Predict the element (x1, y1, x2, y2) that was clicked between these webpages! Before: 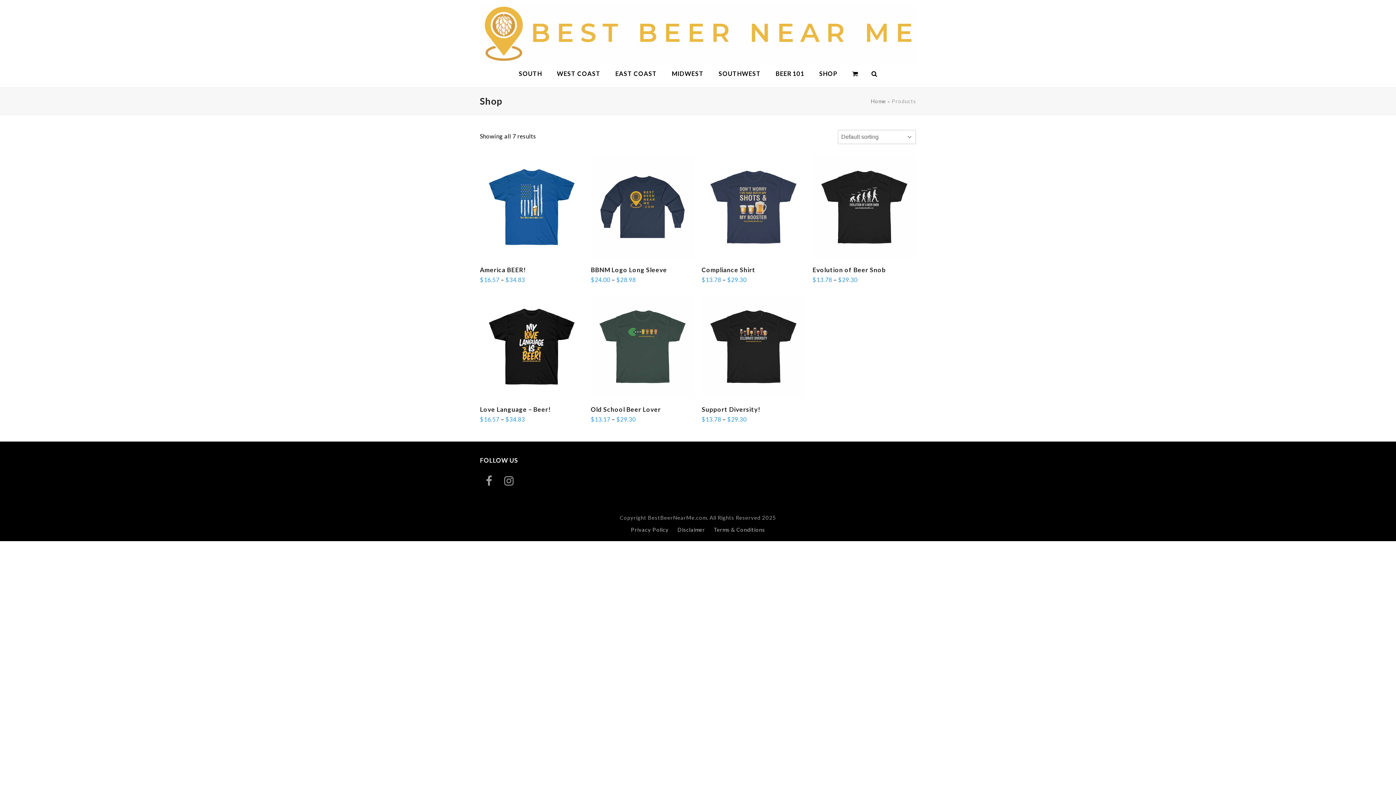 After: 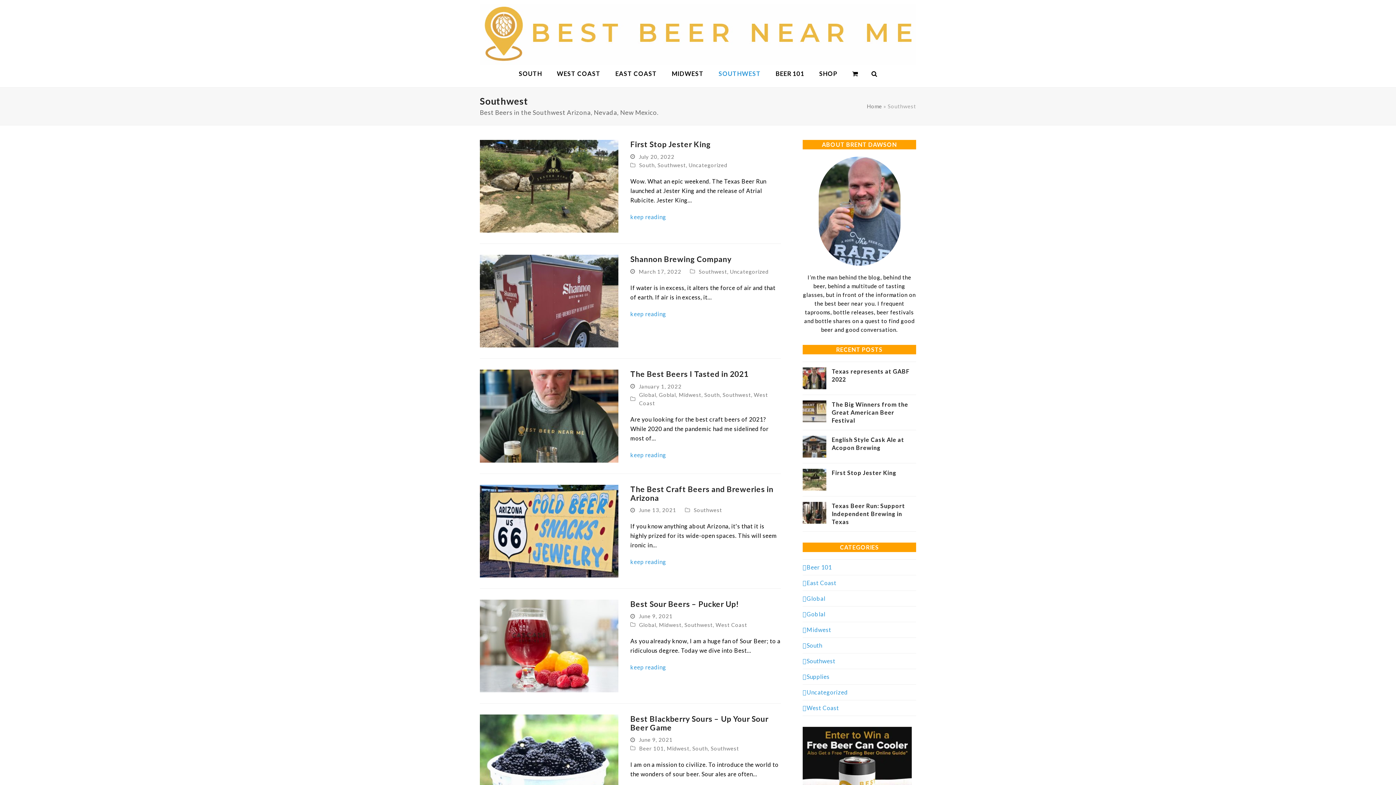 Action: bbox: (712, 64, 767, 82) label: SOUTHWEST